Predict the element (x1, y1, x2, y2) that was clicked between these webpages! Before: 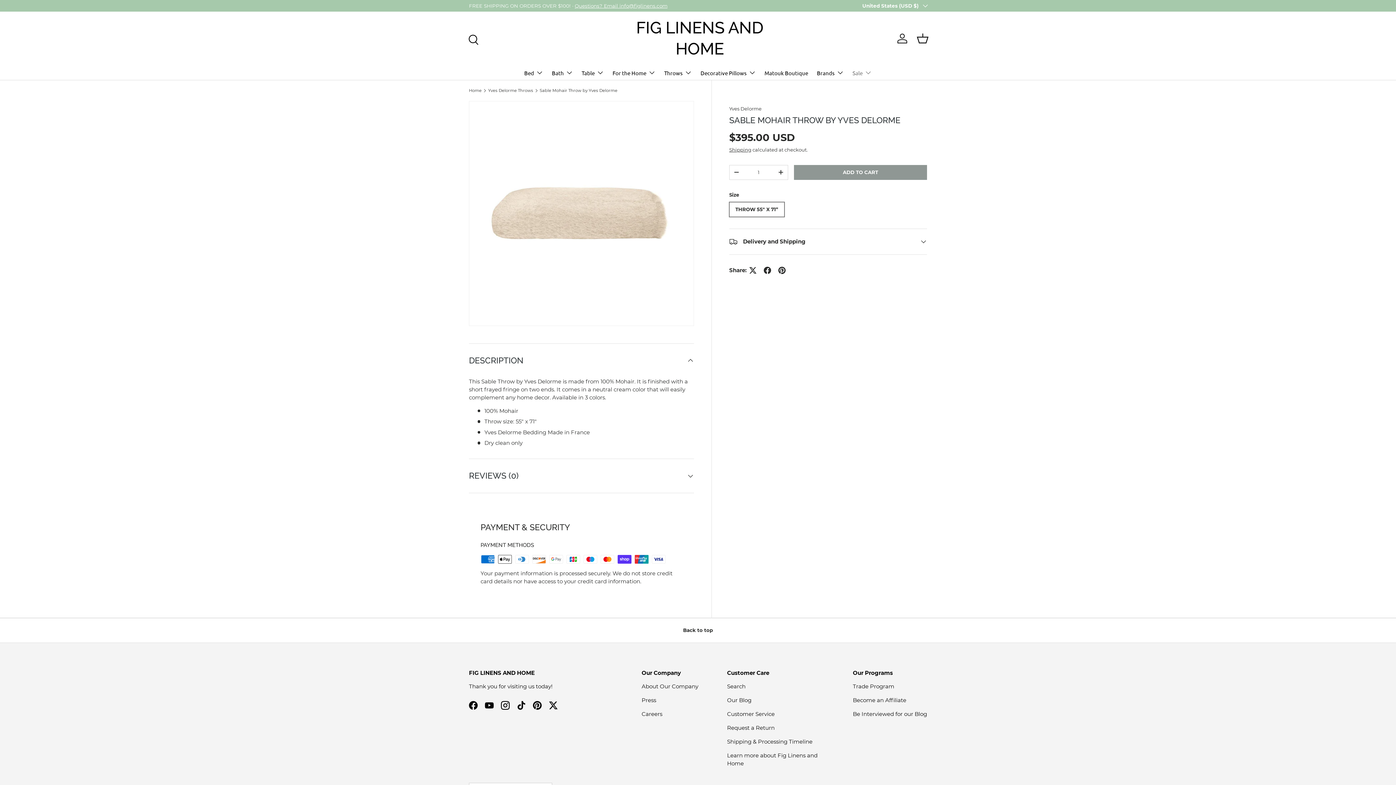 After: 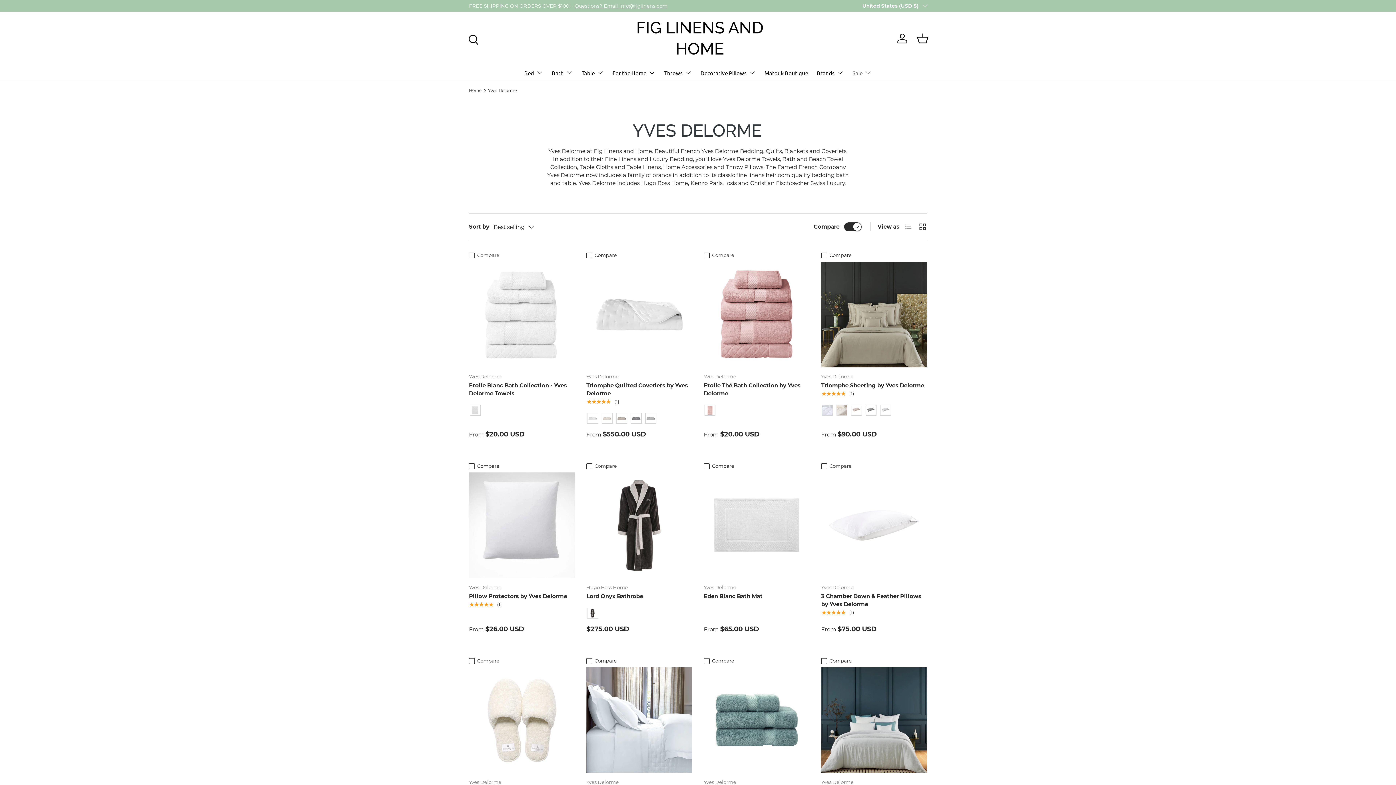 Action: bbox: (729, 105, 761, 111) label: Yves Delorme